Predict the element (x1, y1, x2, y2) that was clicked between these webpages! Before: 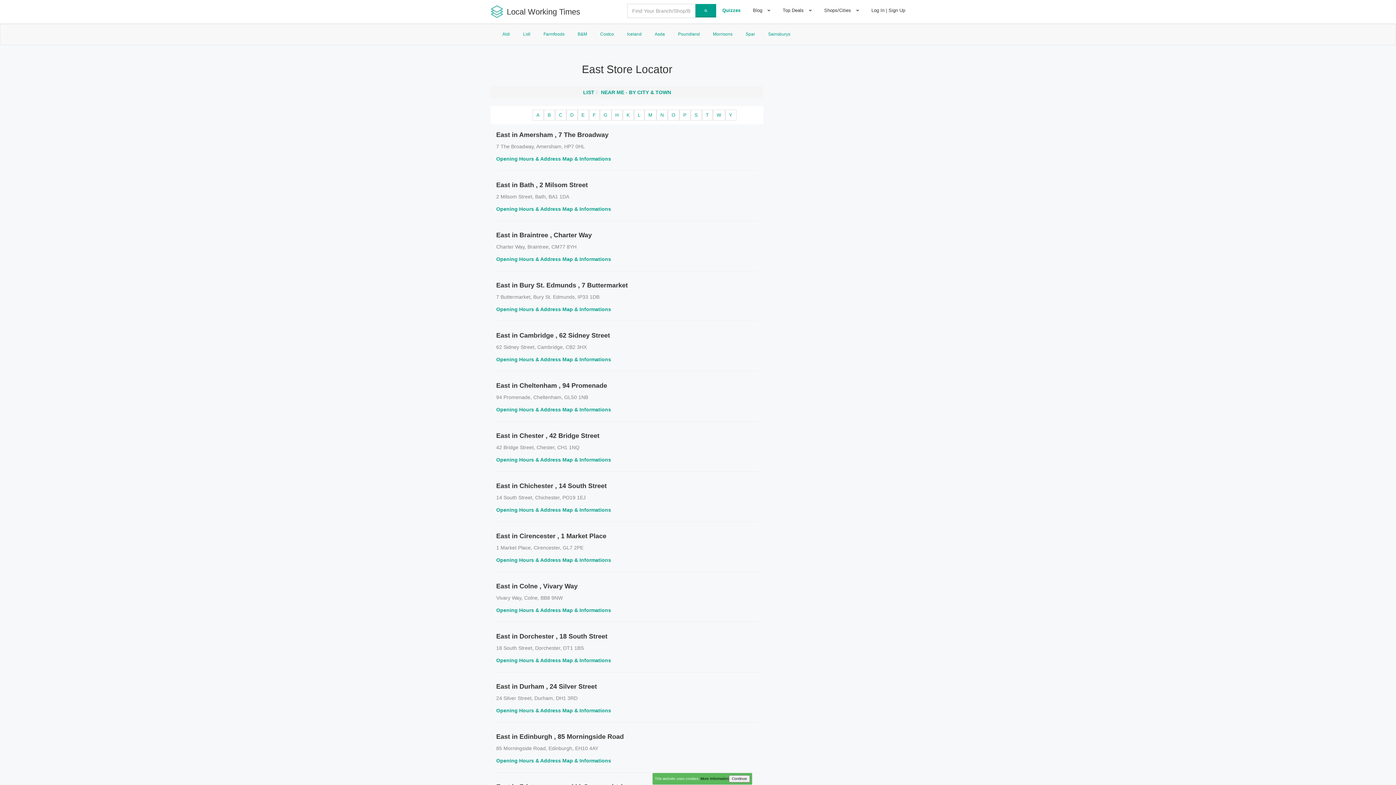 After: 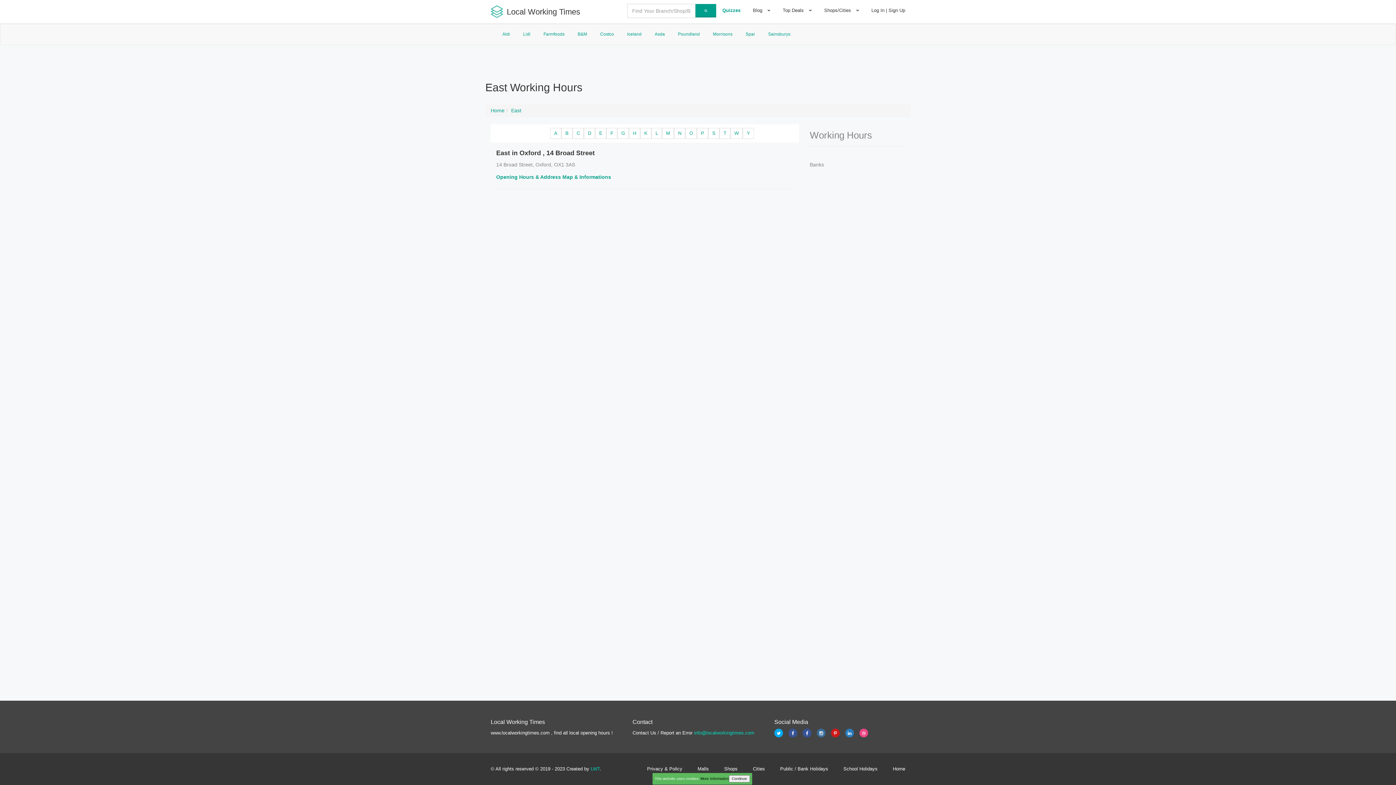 Action: label: O bbox: (667, 109, 679, 120)